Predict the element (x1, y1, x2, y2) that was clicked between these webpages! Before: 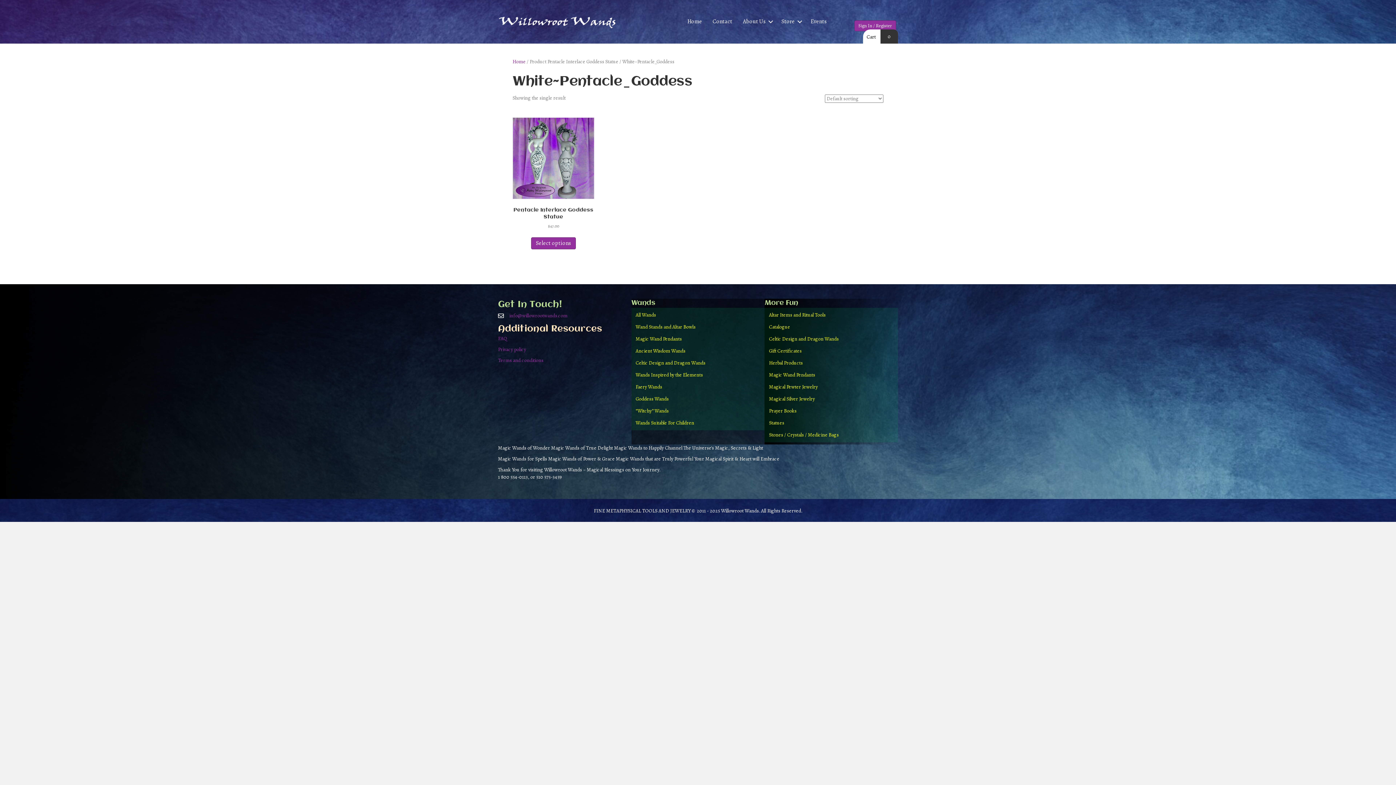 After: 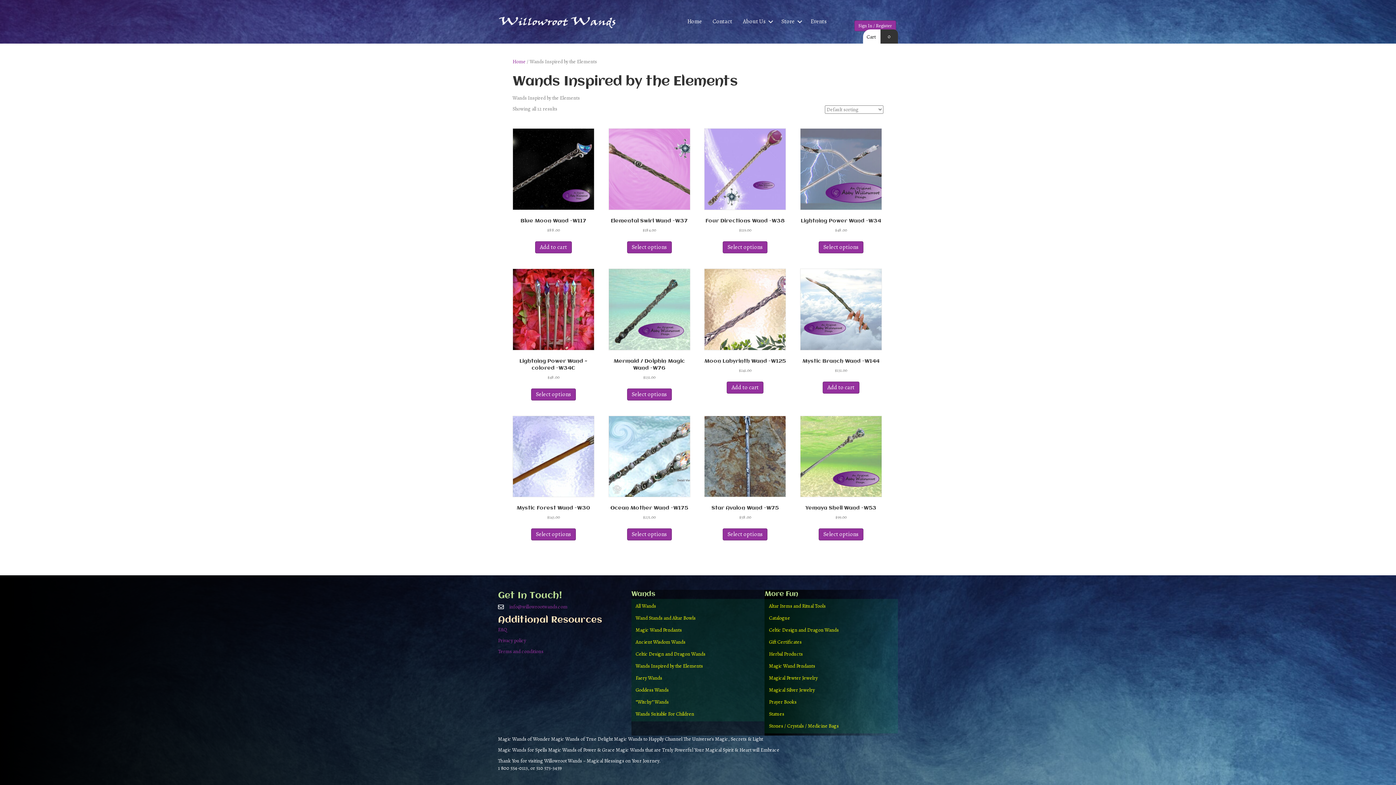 Action: label: Wands Inspired by the Elements bbox: (631, 367, 764, 382)